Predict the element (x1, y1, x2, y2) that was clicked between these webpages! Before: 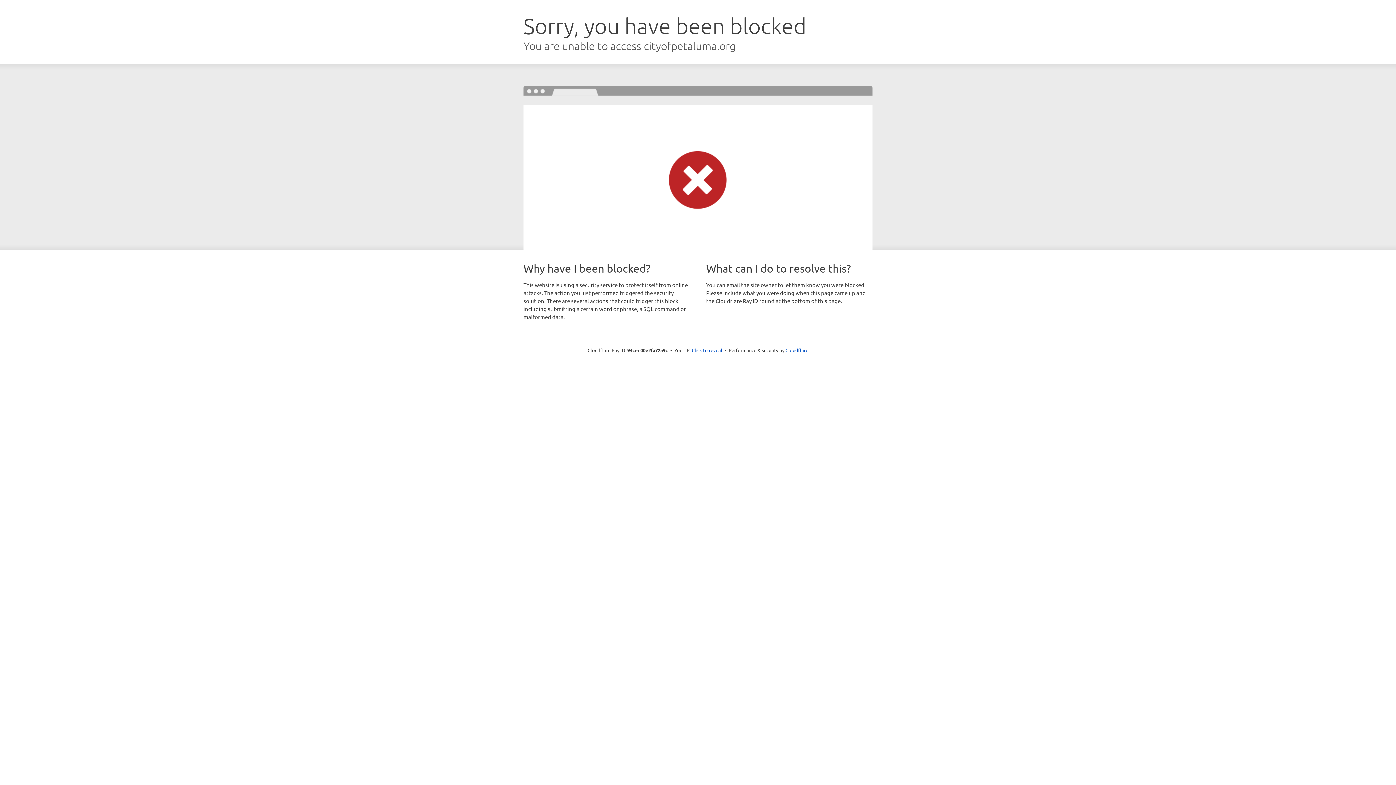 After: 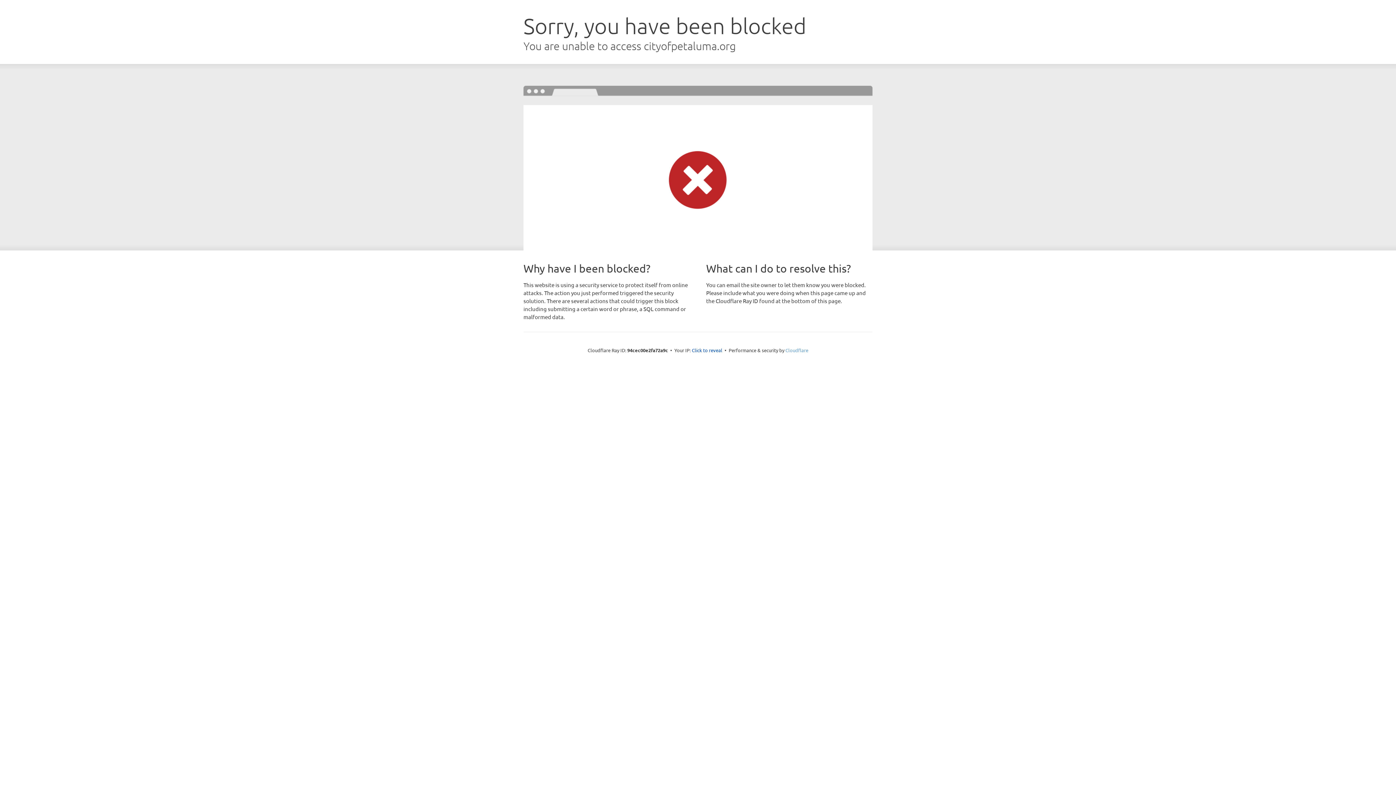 Action: label: Cloudflare bbox: (785, 347, 808, 353)